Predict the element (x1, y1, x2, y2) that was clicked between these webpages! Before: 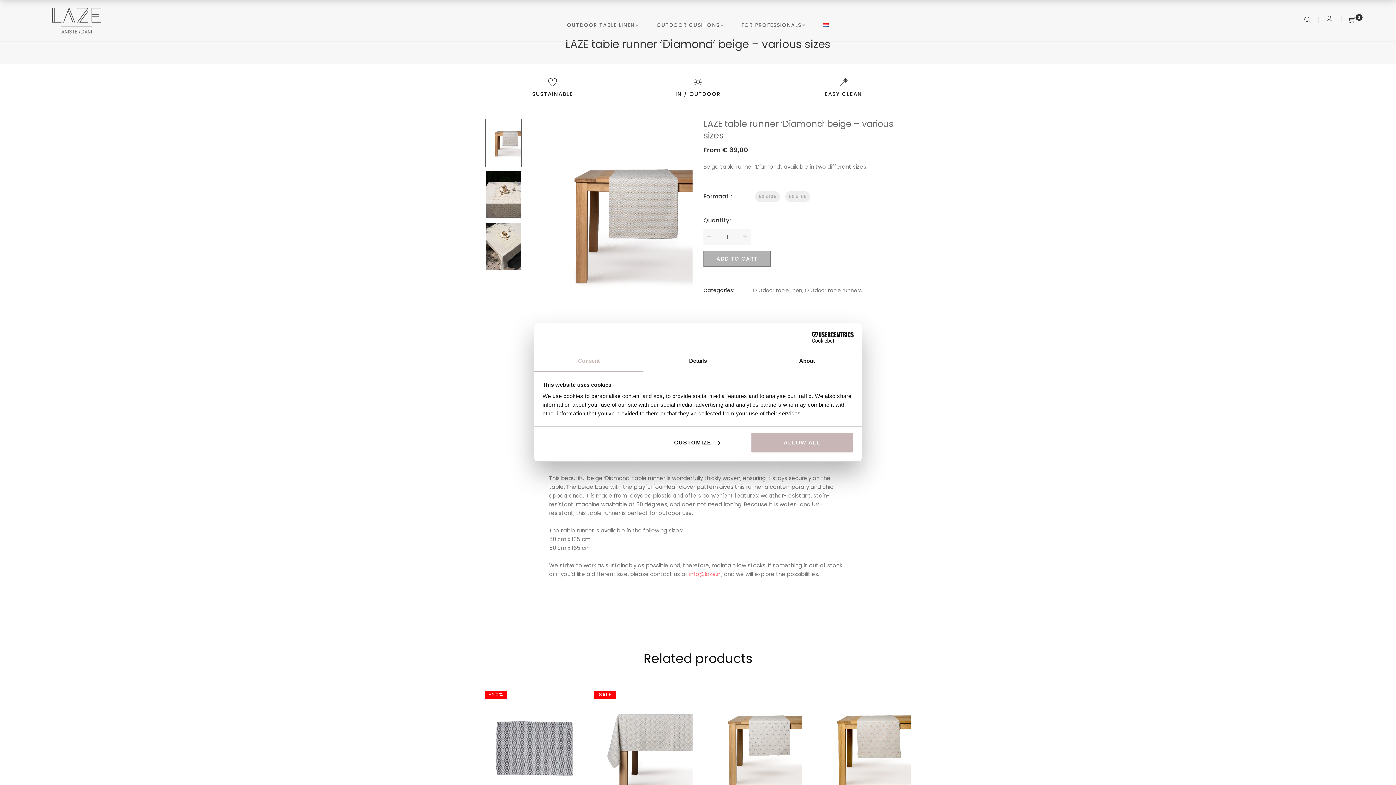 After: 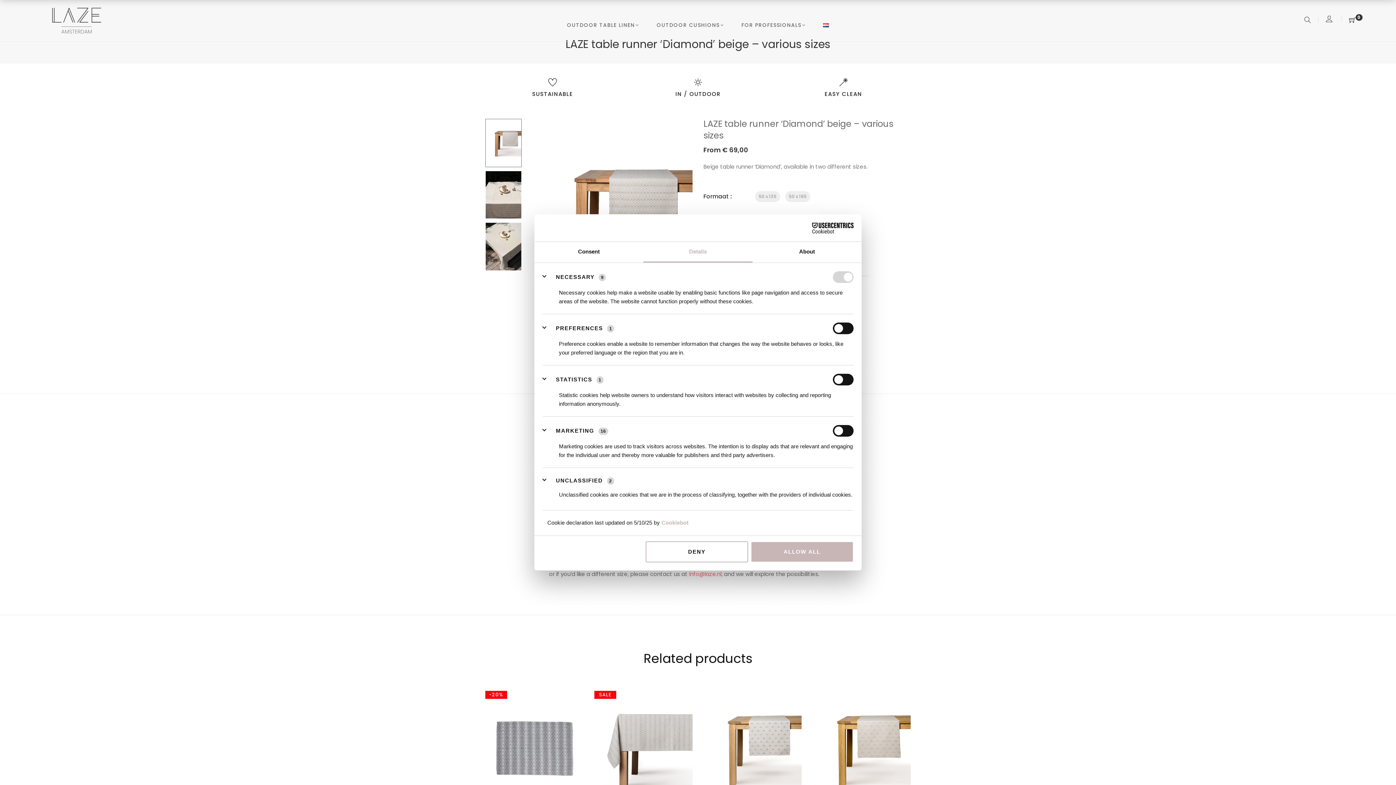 Action: label: Details bbox: (643, 351, 752, 372)